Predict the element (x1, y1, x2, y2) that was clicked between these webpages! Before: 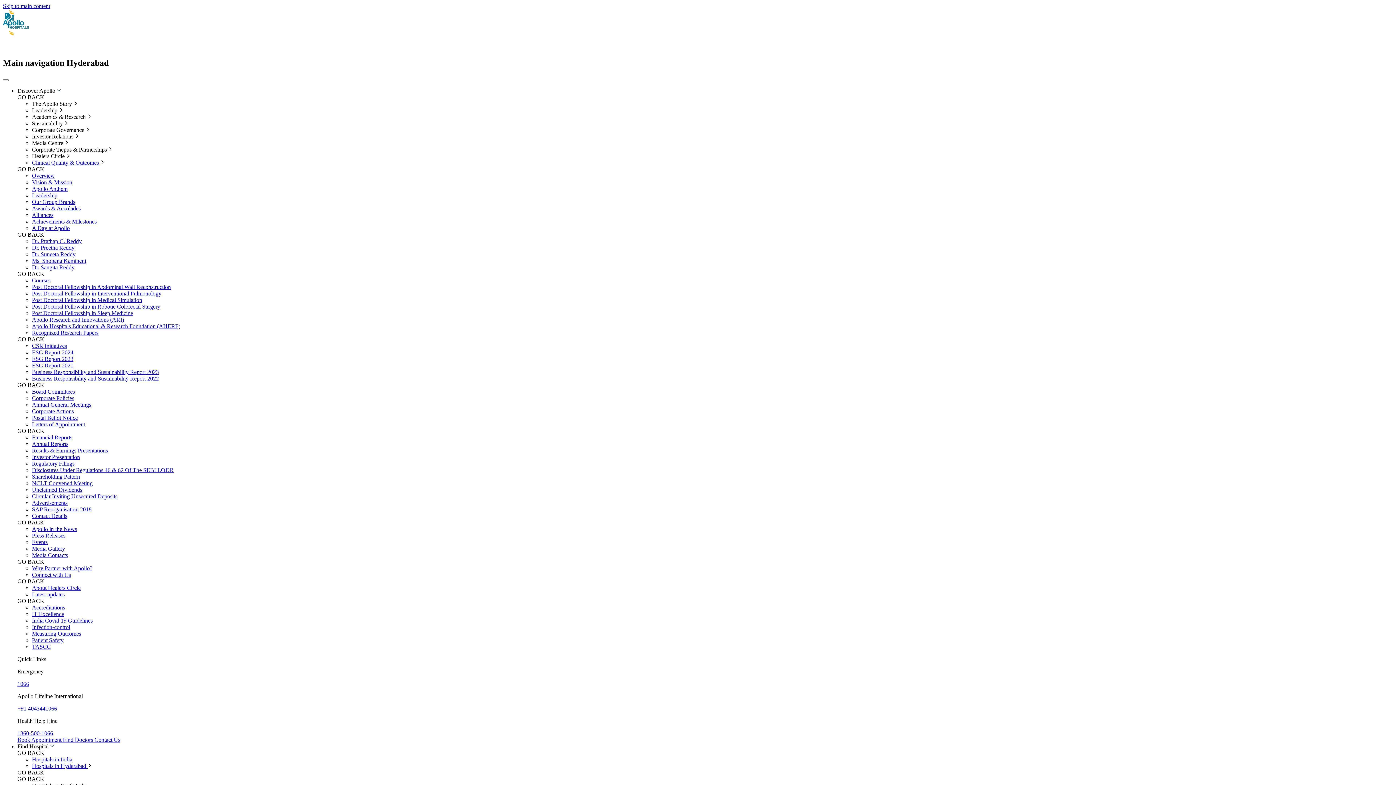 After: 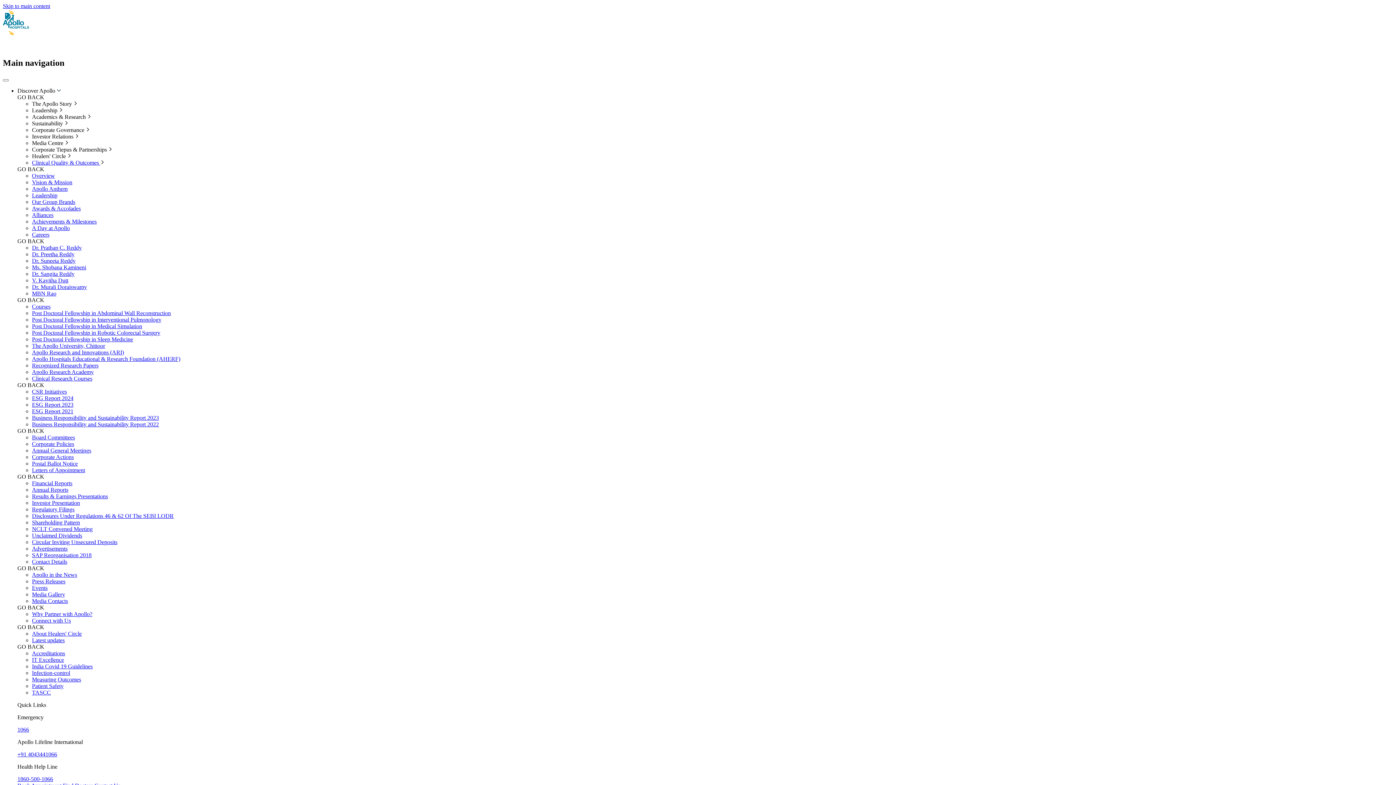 Action: label: Corporate Policies bbox: (32, 395, 74, 401)